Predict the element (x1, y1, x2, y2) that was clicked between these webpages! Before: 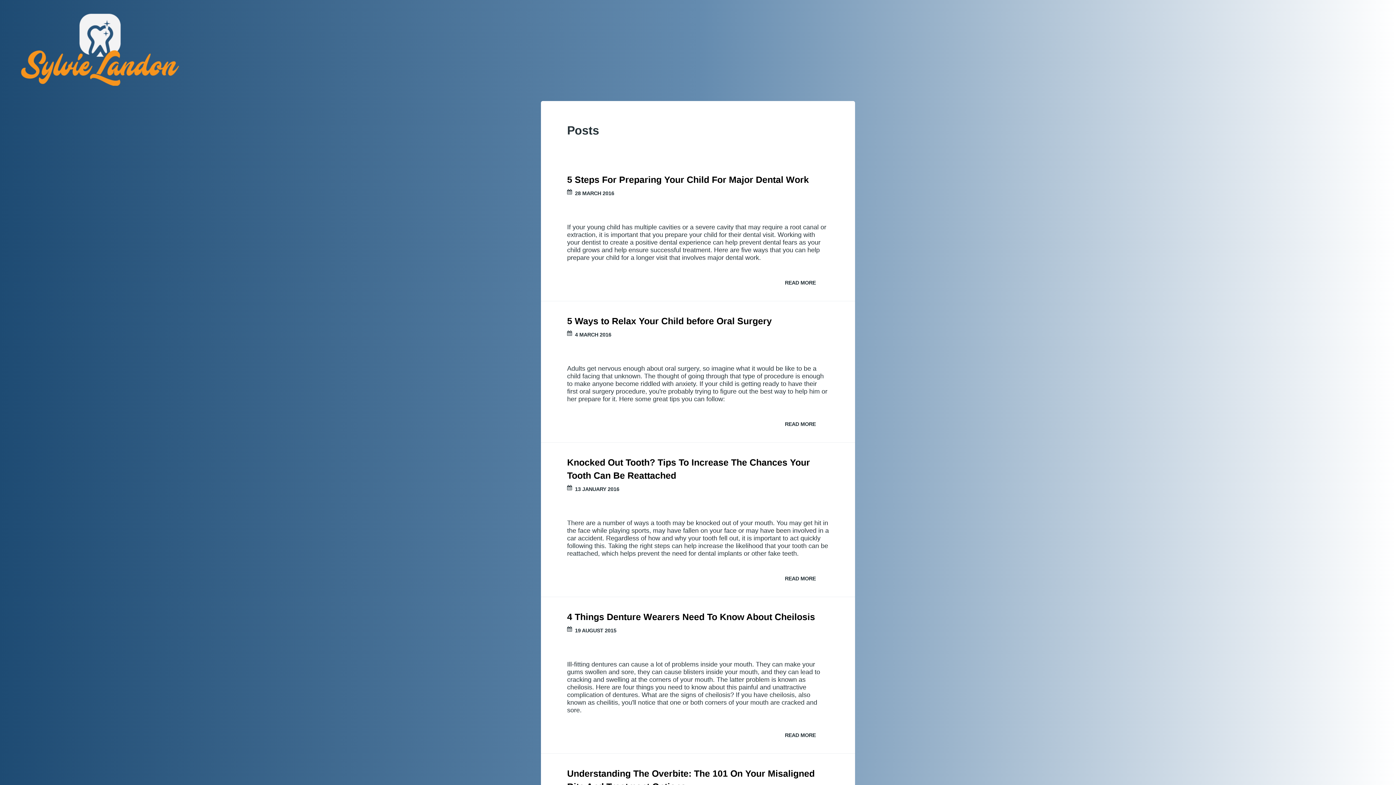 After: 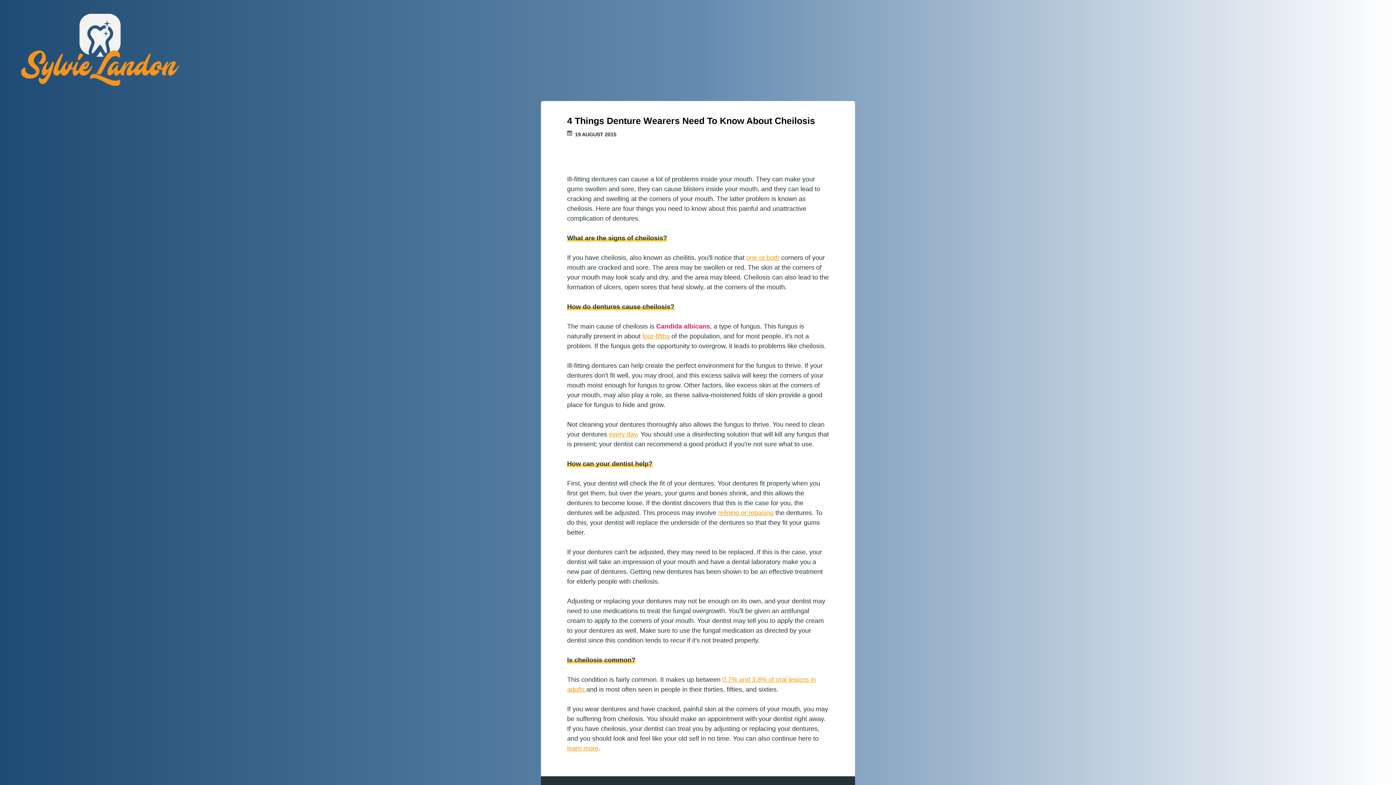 Action: label: READ MORE bbox: (785, 730, 829, 740)